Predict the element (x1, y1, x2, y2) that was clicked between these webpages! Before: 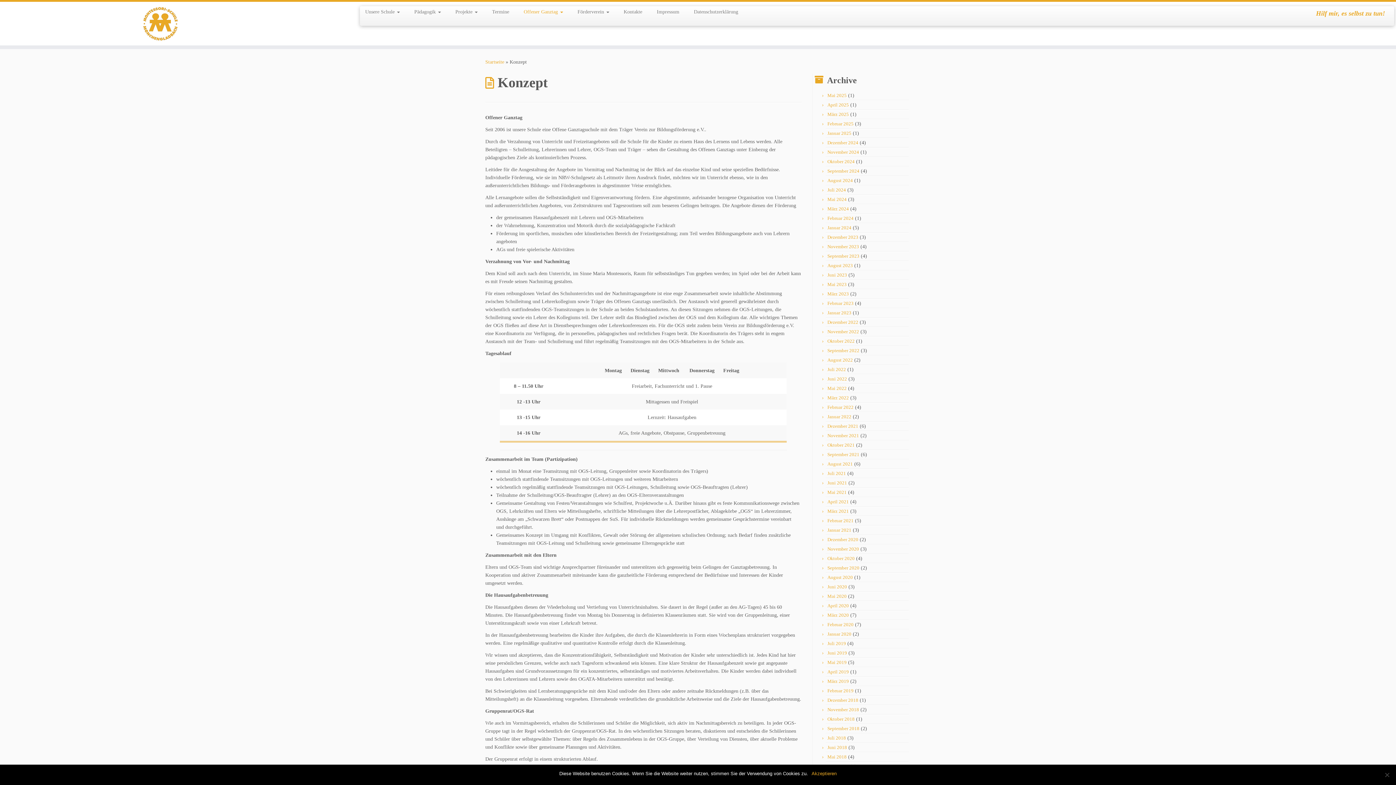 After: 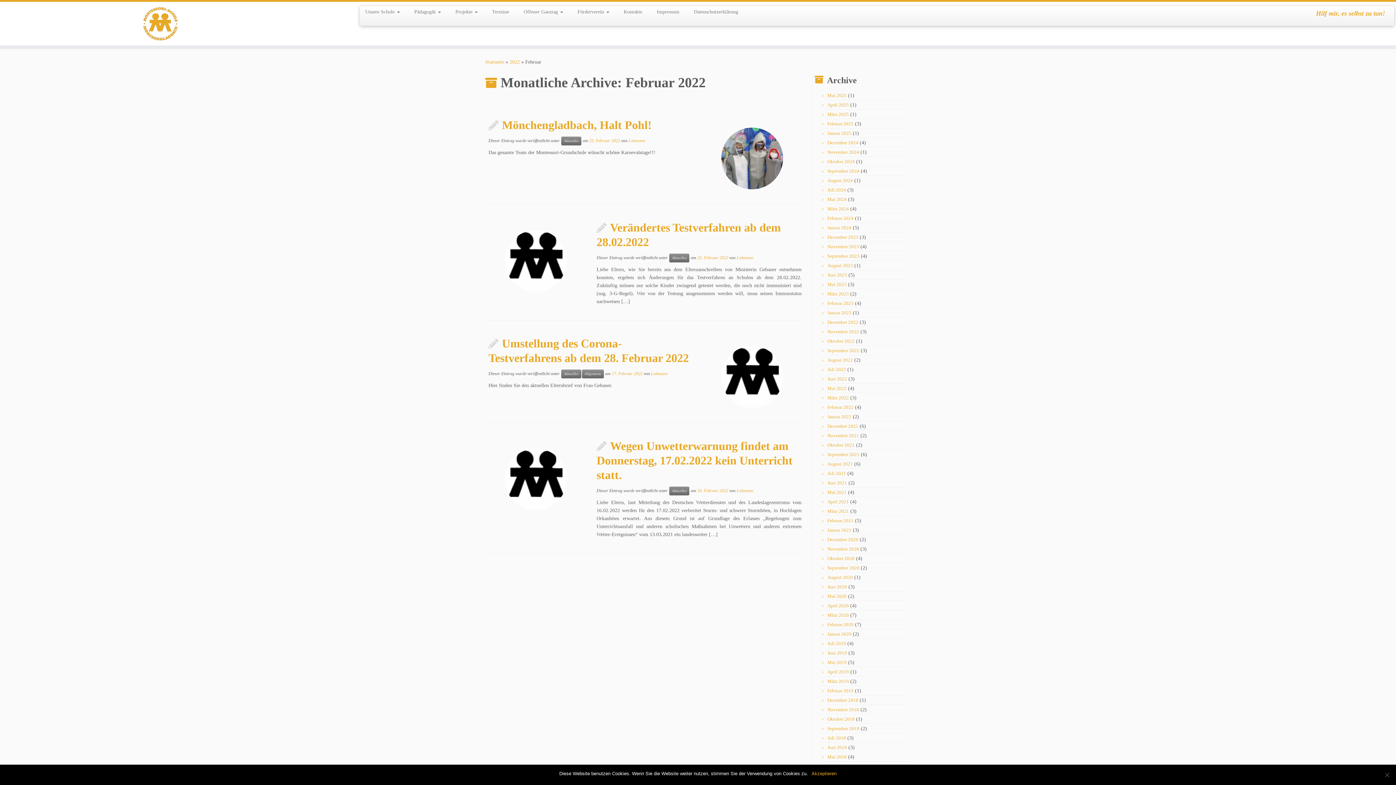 Action: bbox: (827, 404, 853, 410) label: Februar 2022